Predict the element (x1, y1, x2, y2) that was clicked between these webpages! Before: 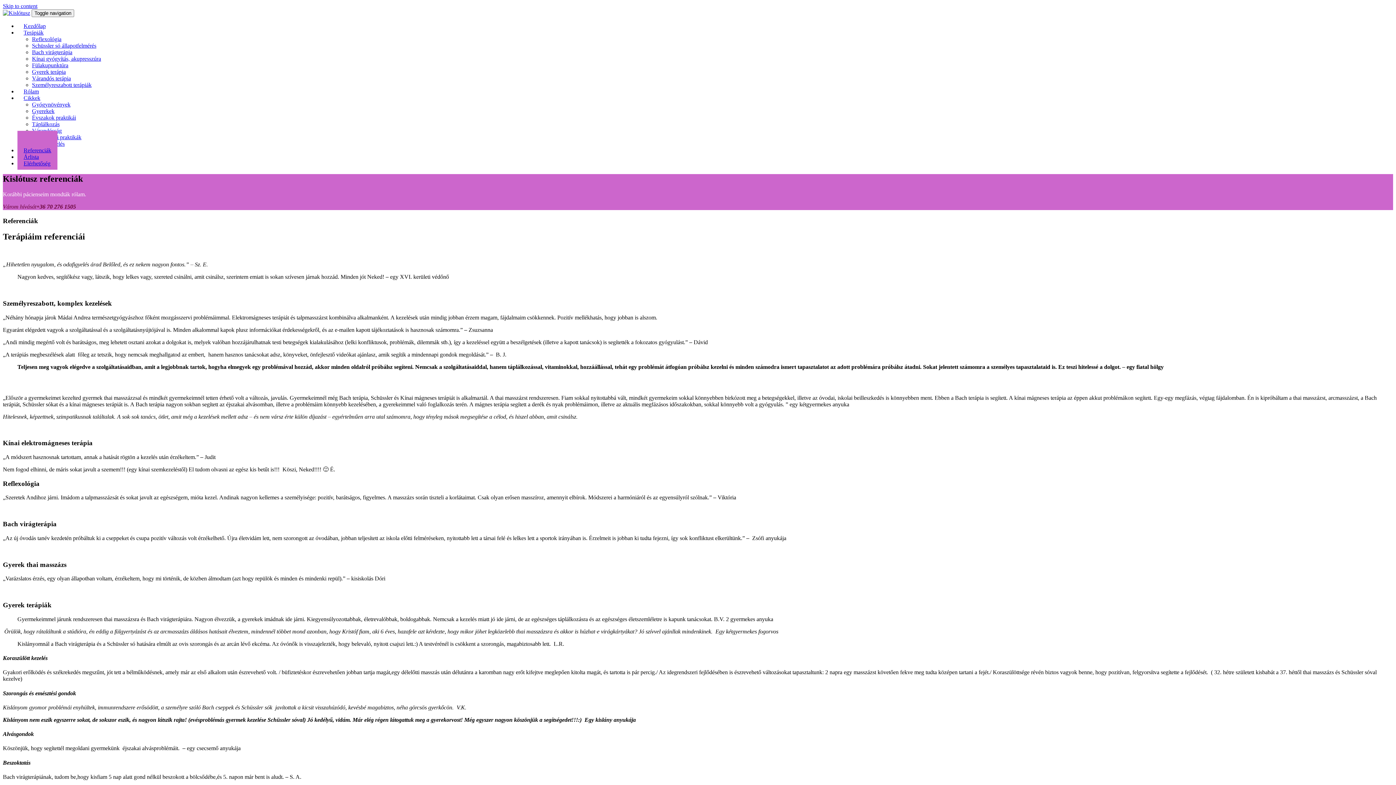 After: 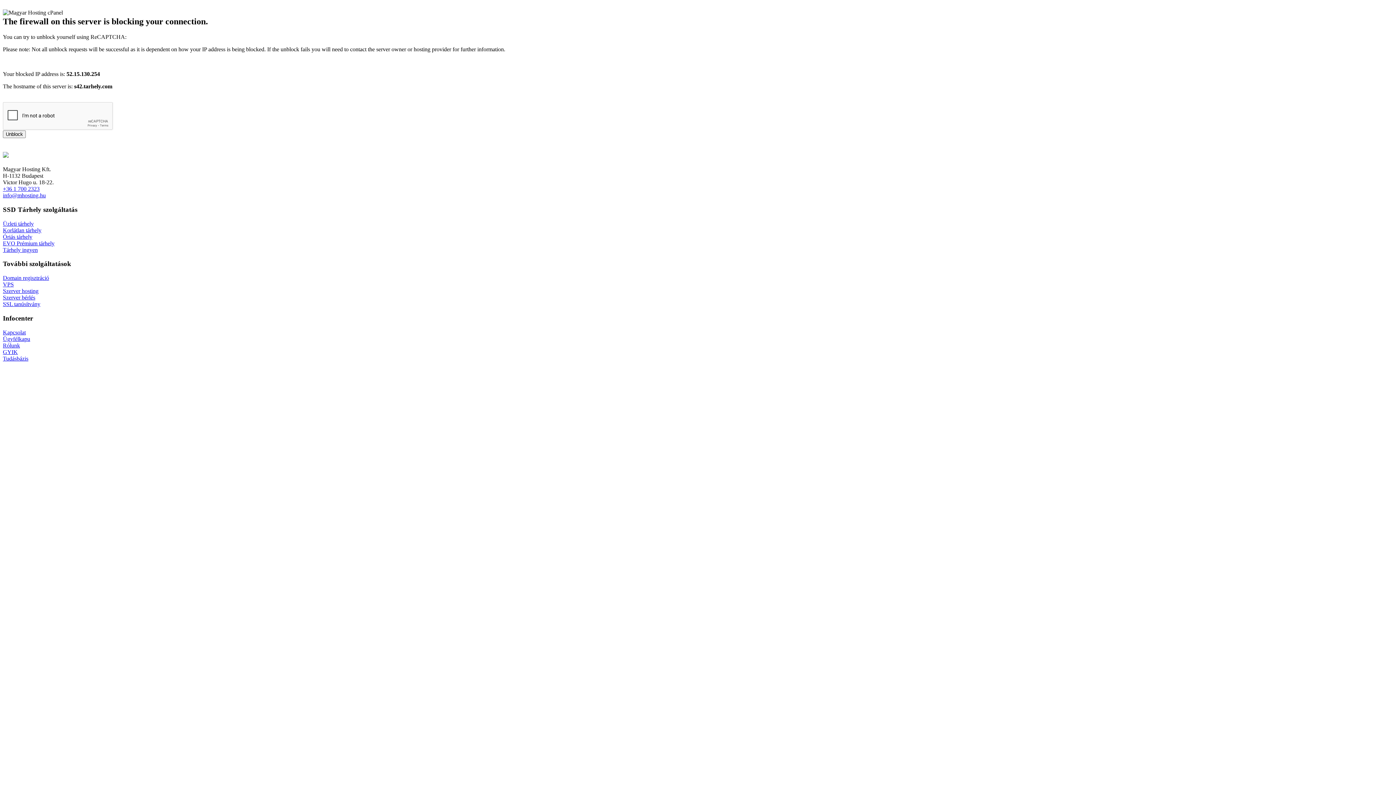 Action: bbox: (32, 81, 91, 88) label: Személyreszabott terápiák